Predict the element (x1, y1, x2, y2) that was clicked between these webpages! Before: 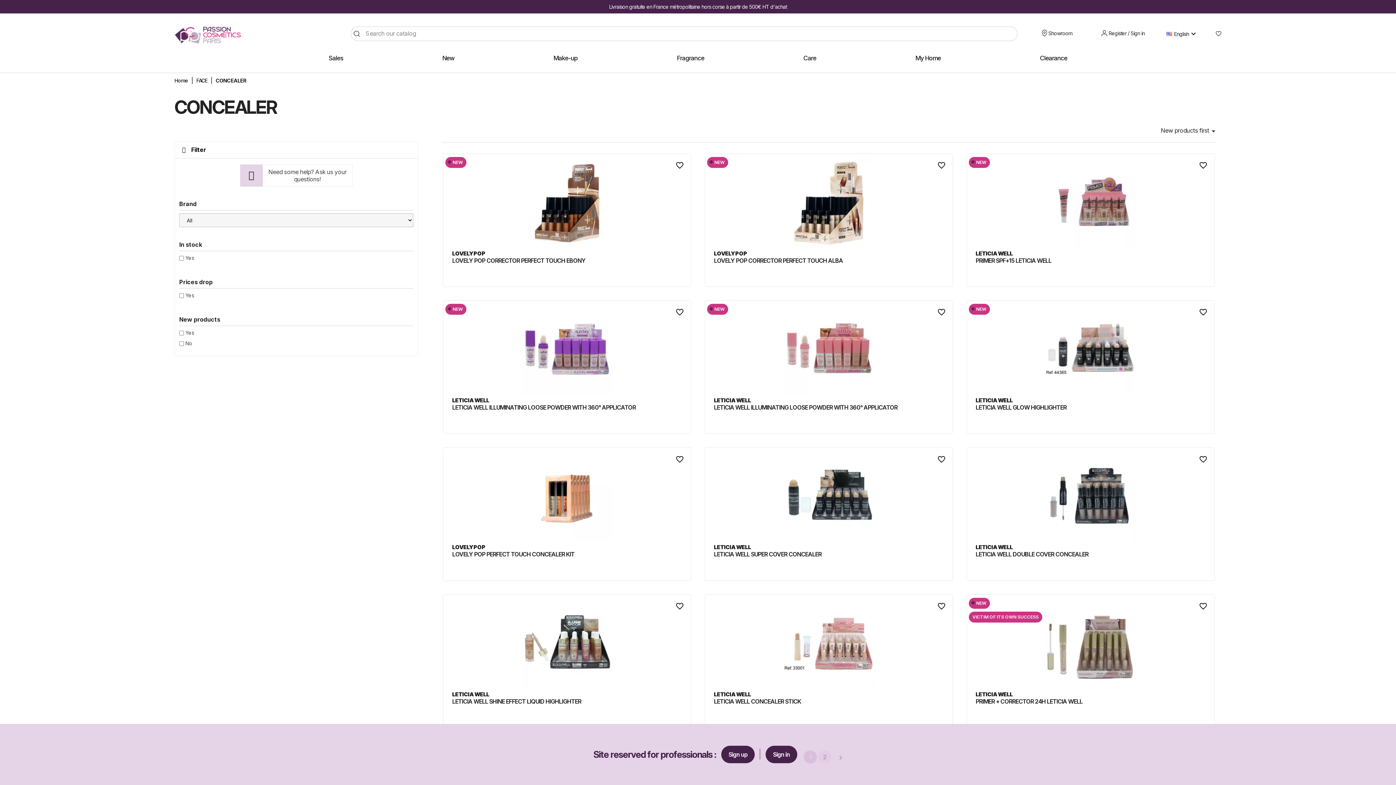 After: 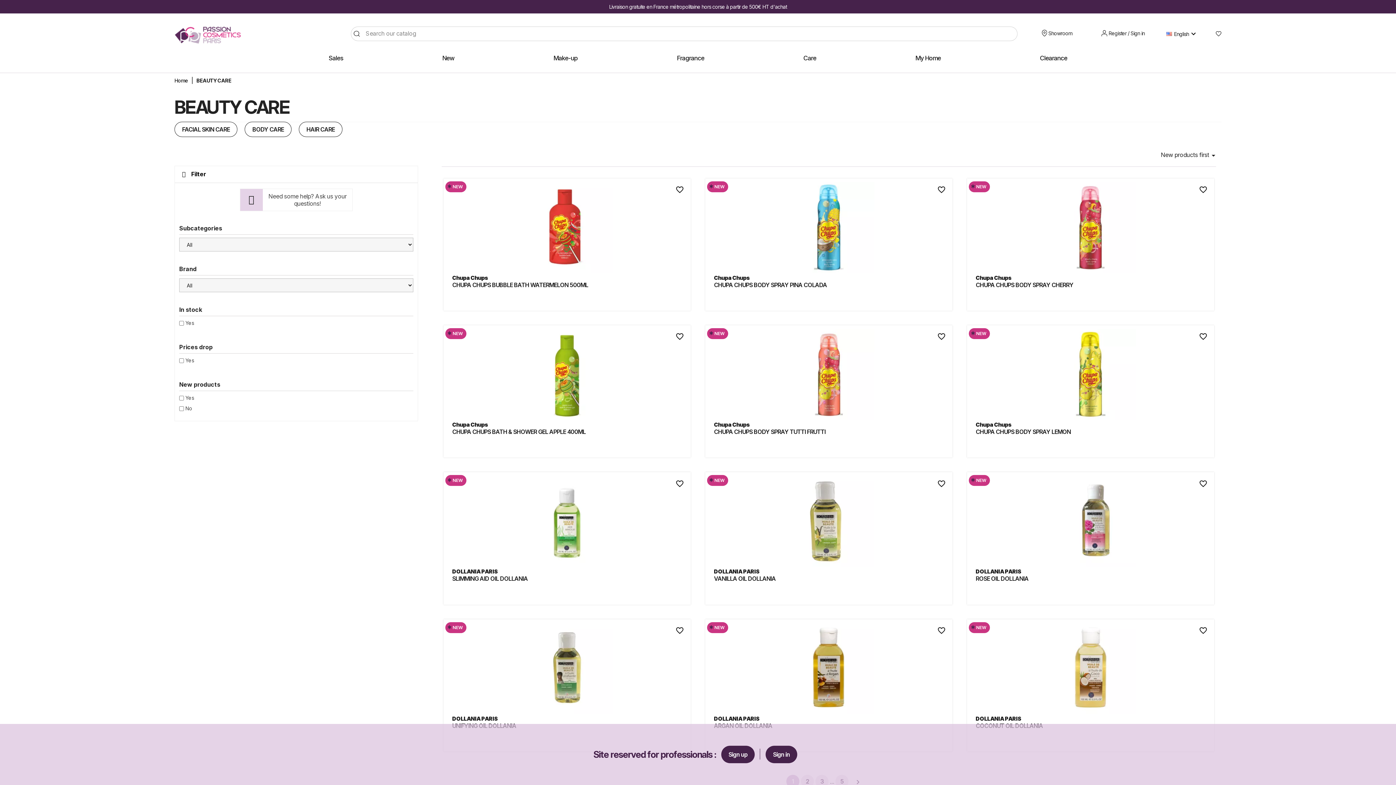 Action: label: Care bbox: (796, 54, 823, 61)